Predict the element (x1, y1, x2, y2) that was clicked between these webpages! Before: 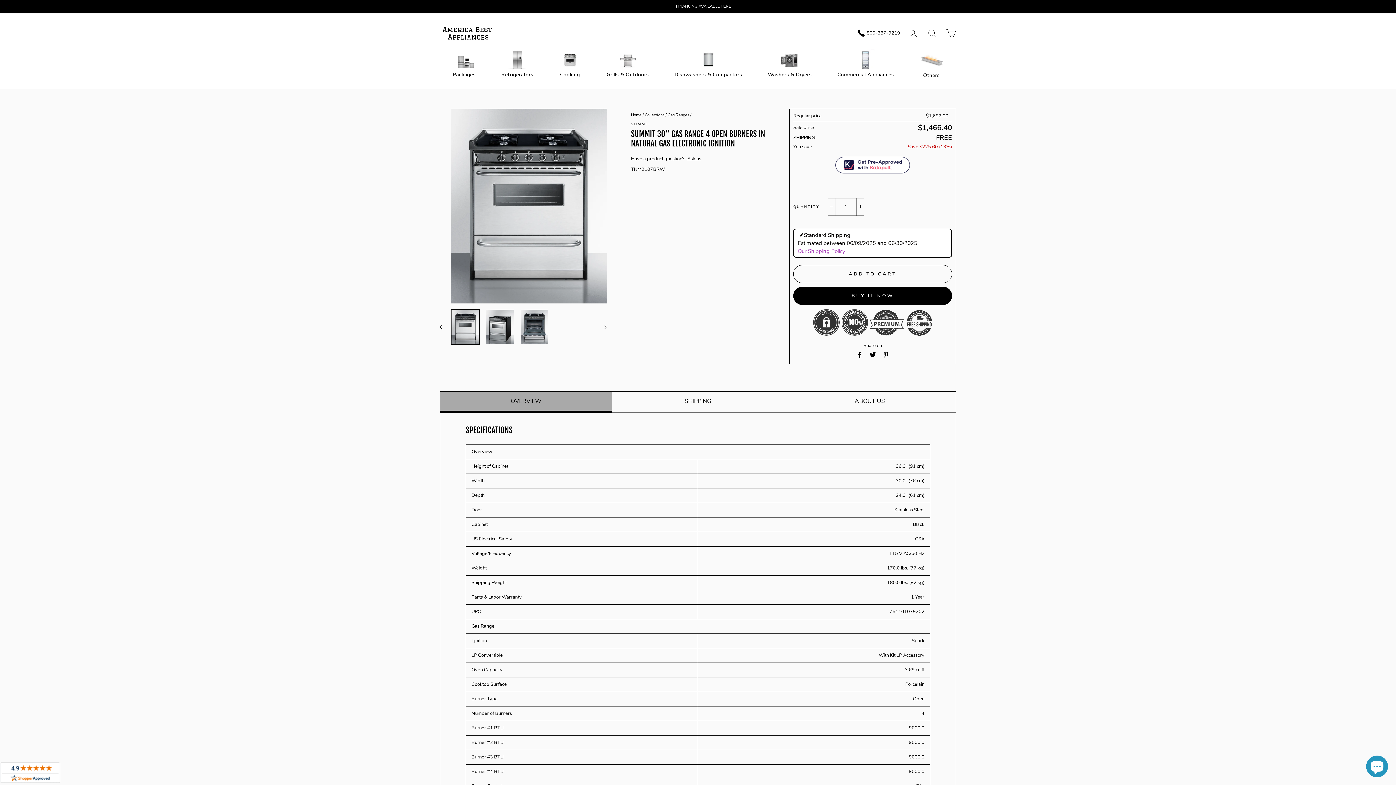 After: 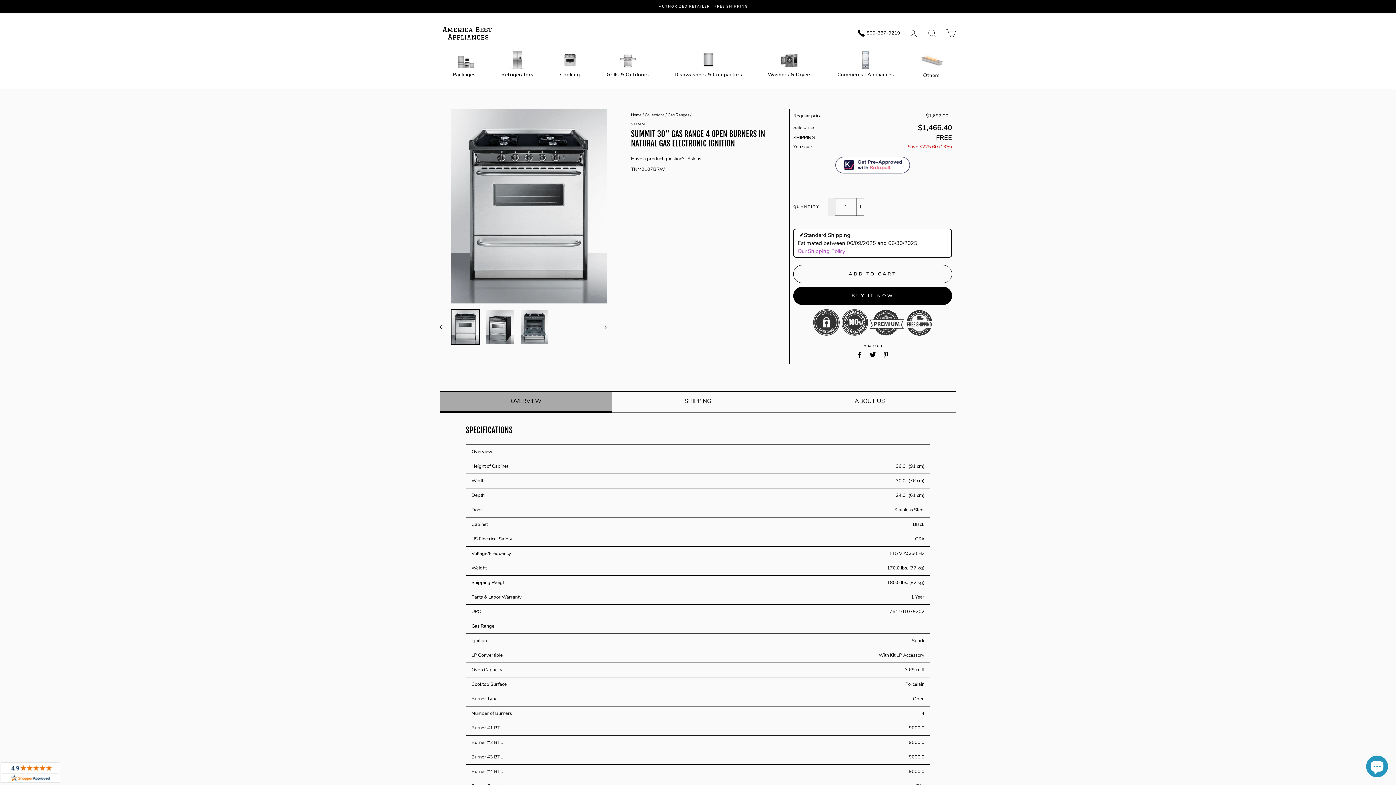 Action: bbox: (827, 198, 835, 215) label: Reduce item quantity by one